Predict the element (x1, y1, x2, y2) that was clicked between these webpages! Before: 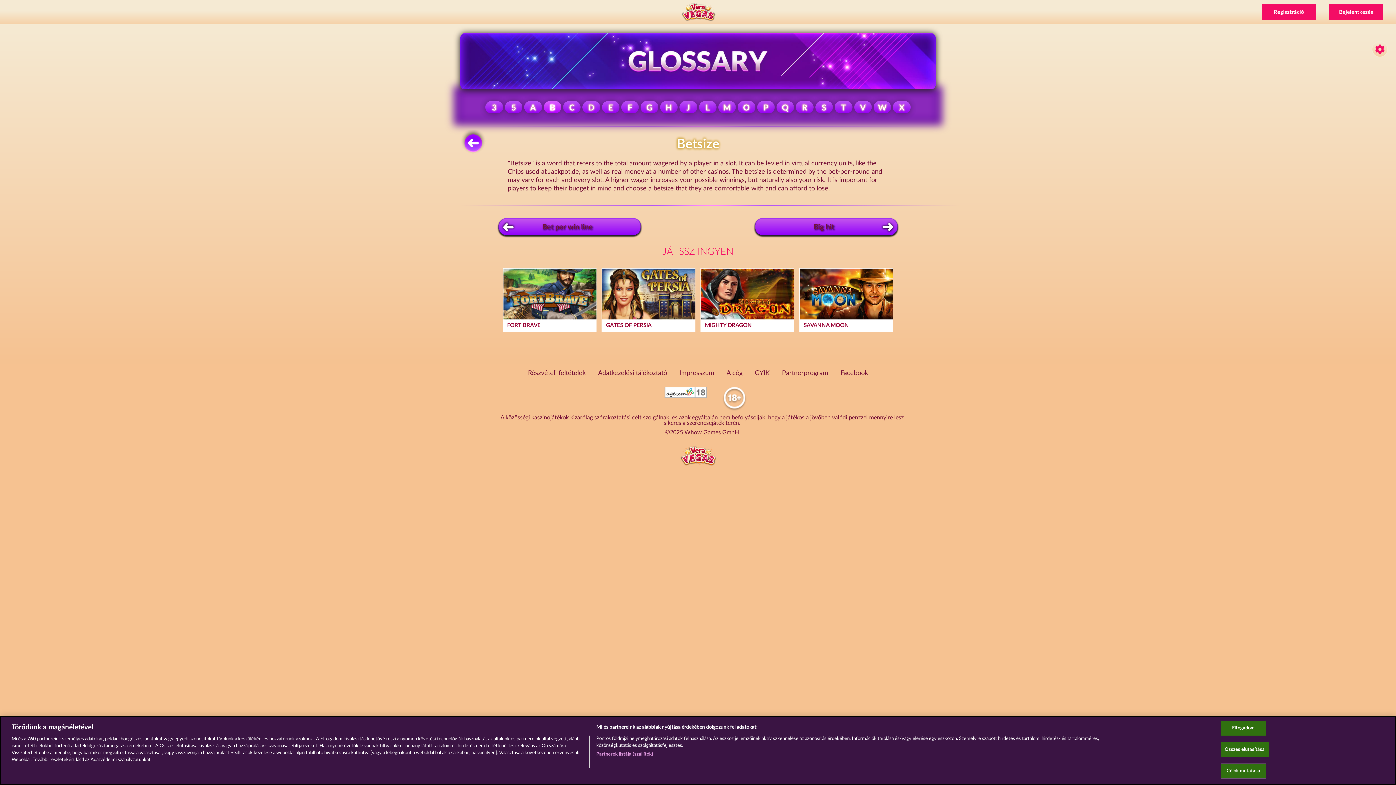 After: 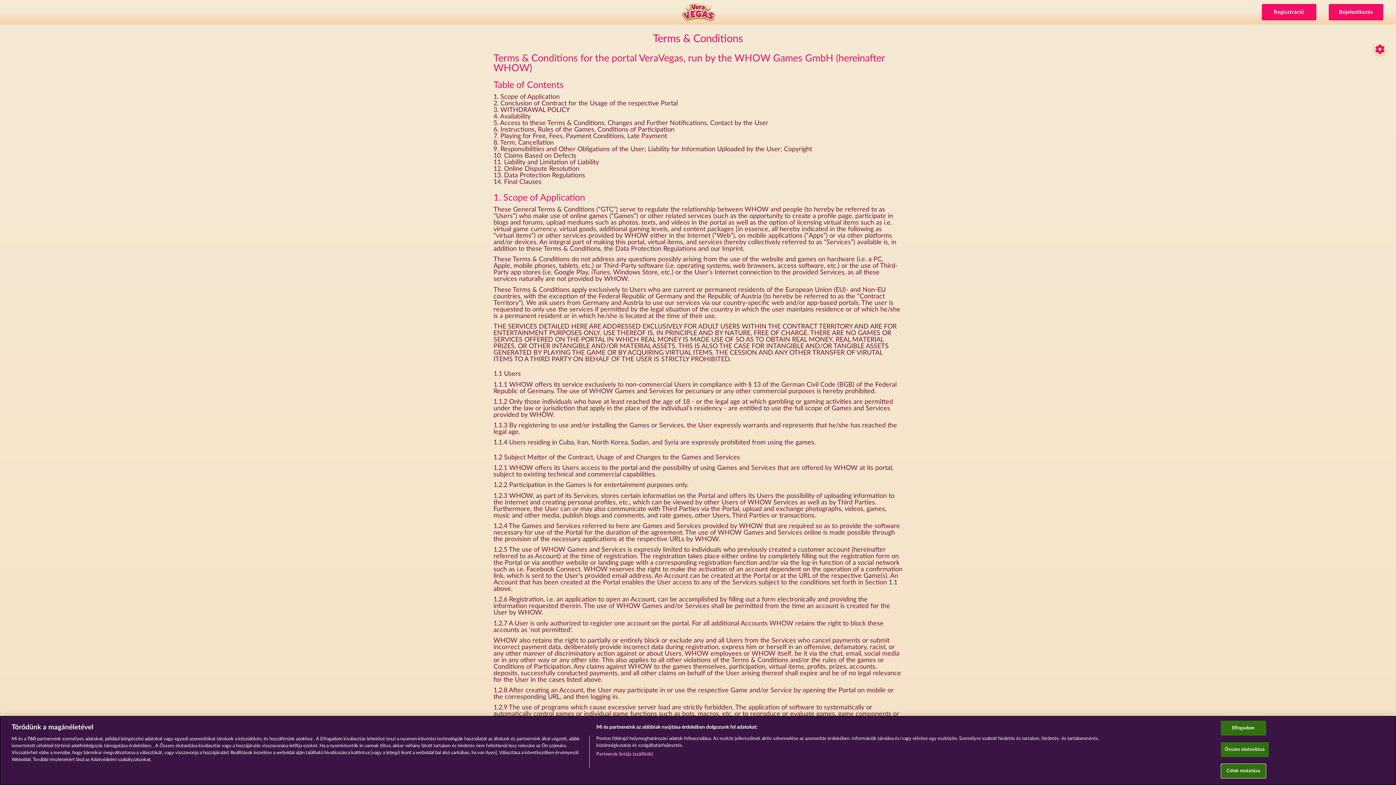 Action: bbox: (528, 370, 585, 376) label: Részvételi feltételek